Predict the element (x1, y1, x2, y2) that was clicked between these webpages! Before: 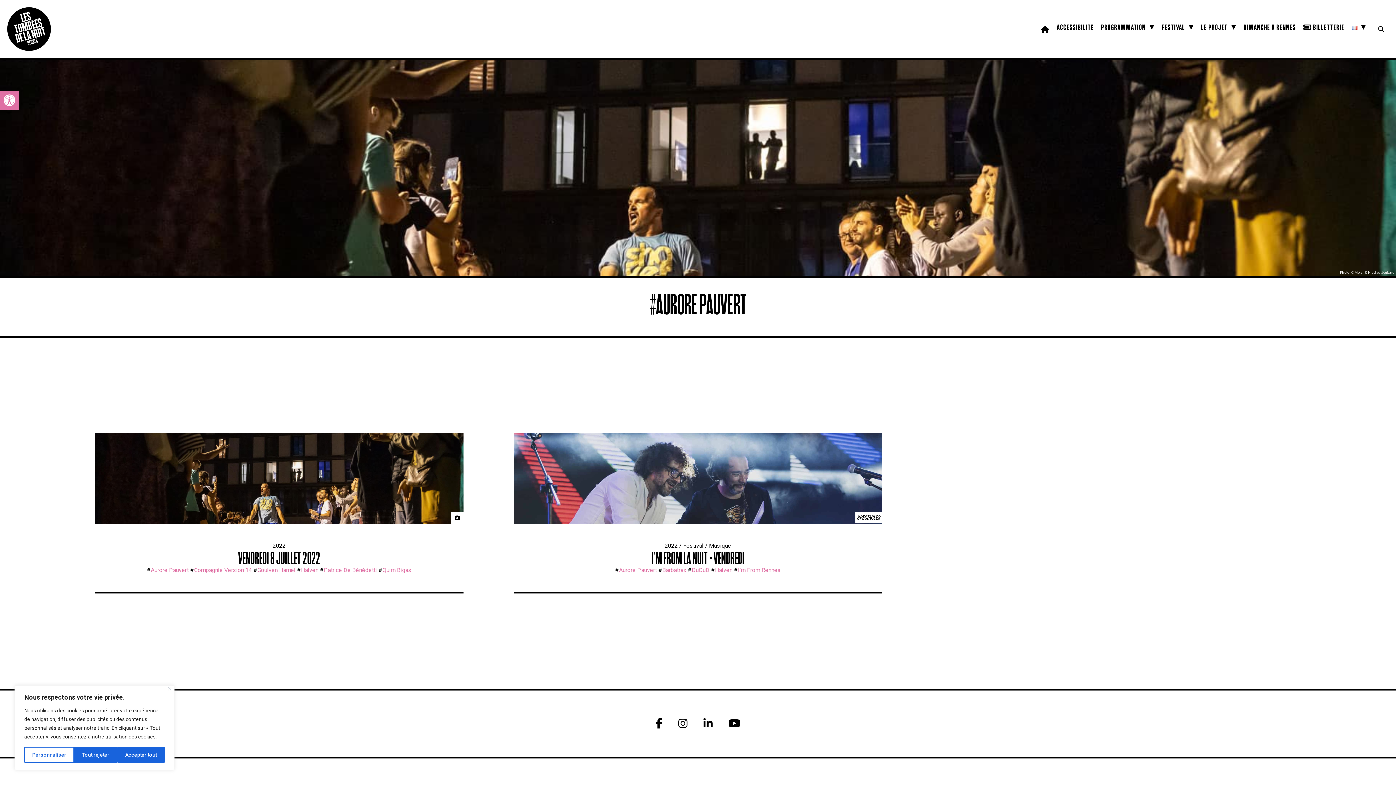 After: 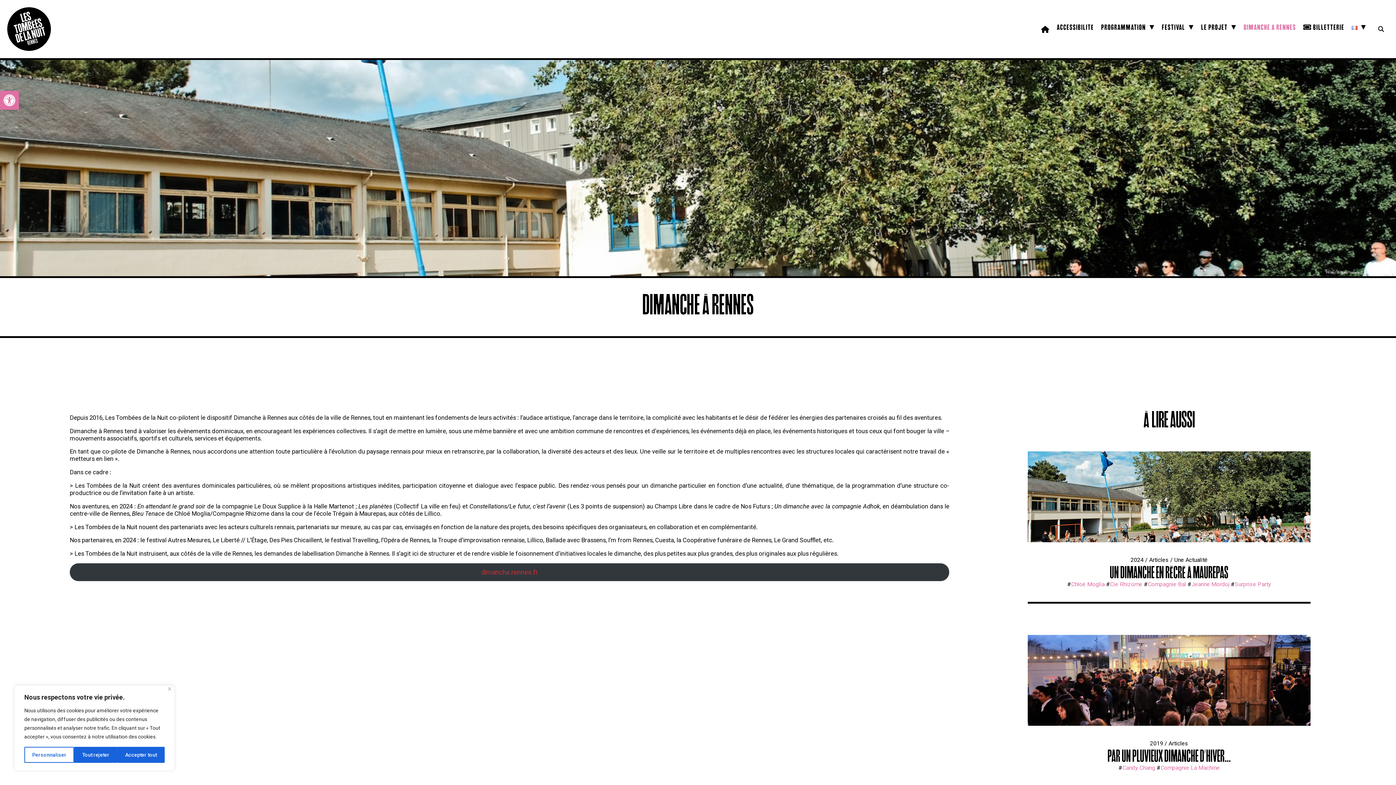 Action: bbox: (1240, 21, 1300, 36) label: DIMANCHE À RENNES